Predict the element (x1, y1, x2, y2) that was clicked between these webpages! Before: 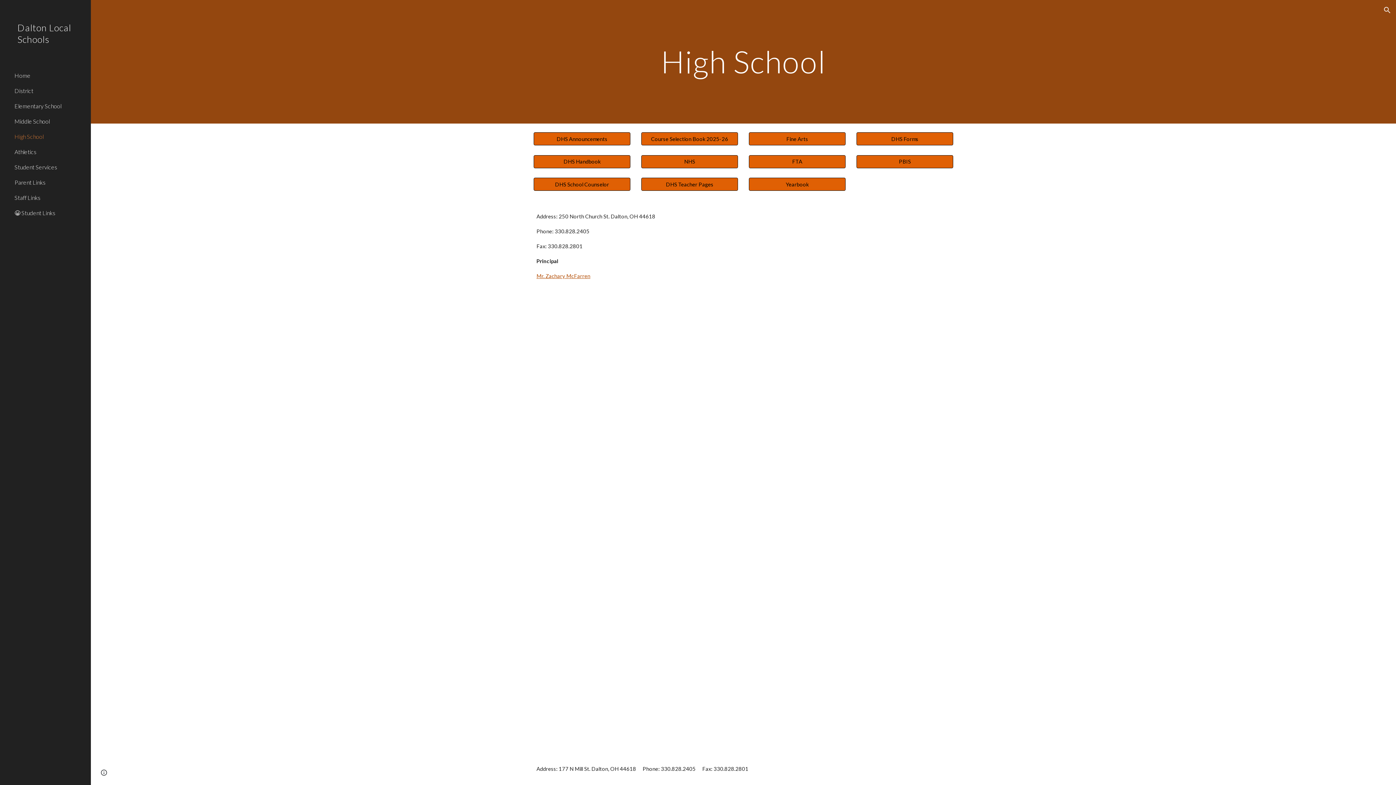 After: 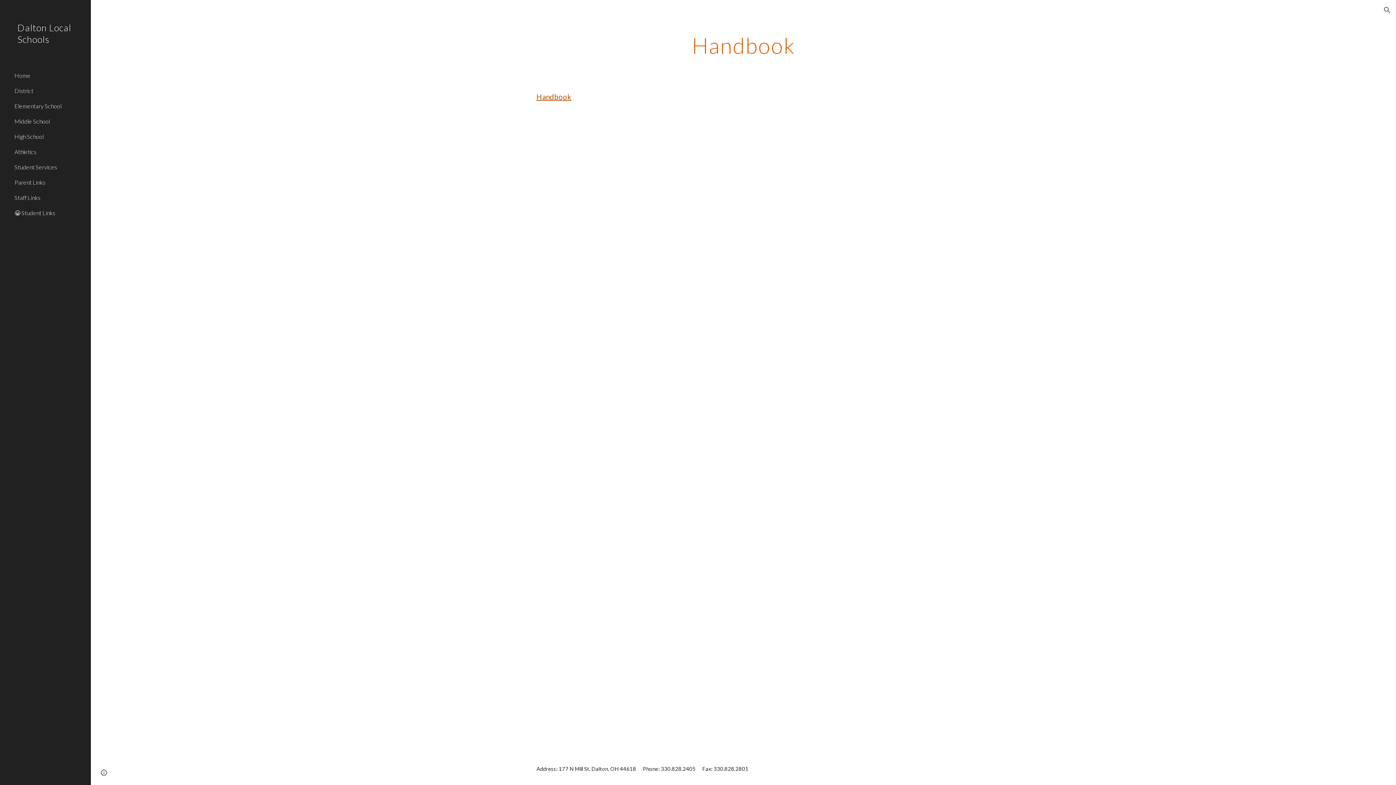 Action: label: DHS Handbook bbox: (534, 153, 630, 170)